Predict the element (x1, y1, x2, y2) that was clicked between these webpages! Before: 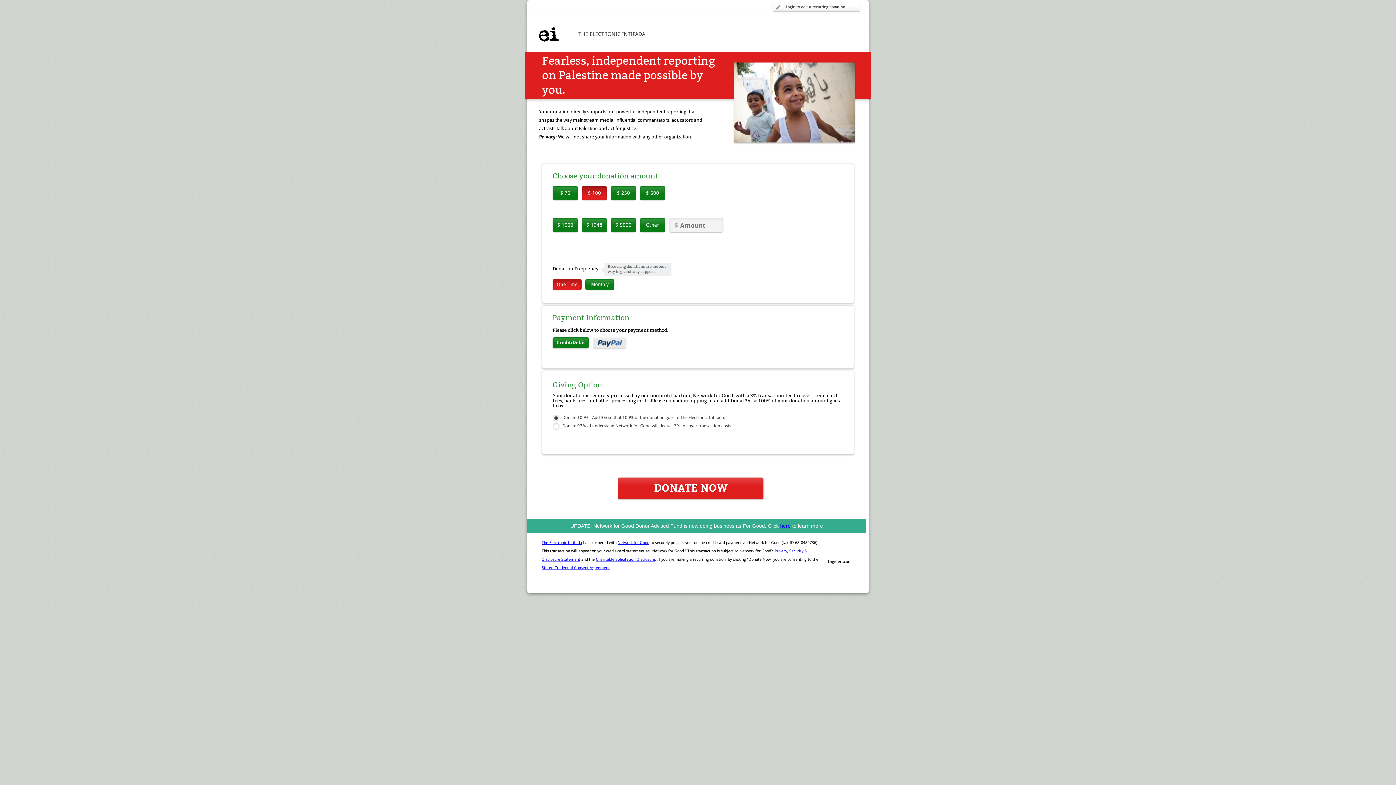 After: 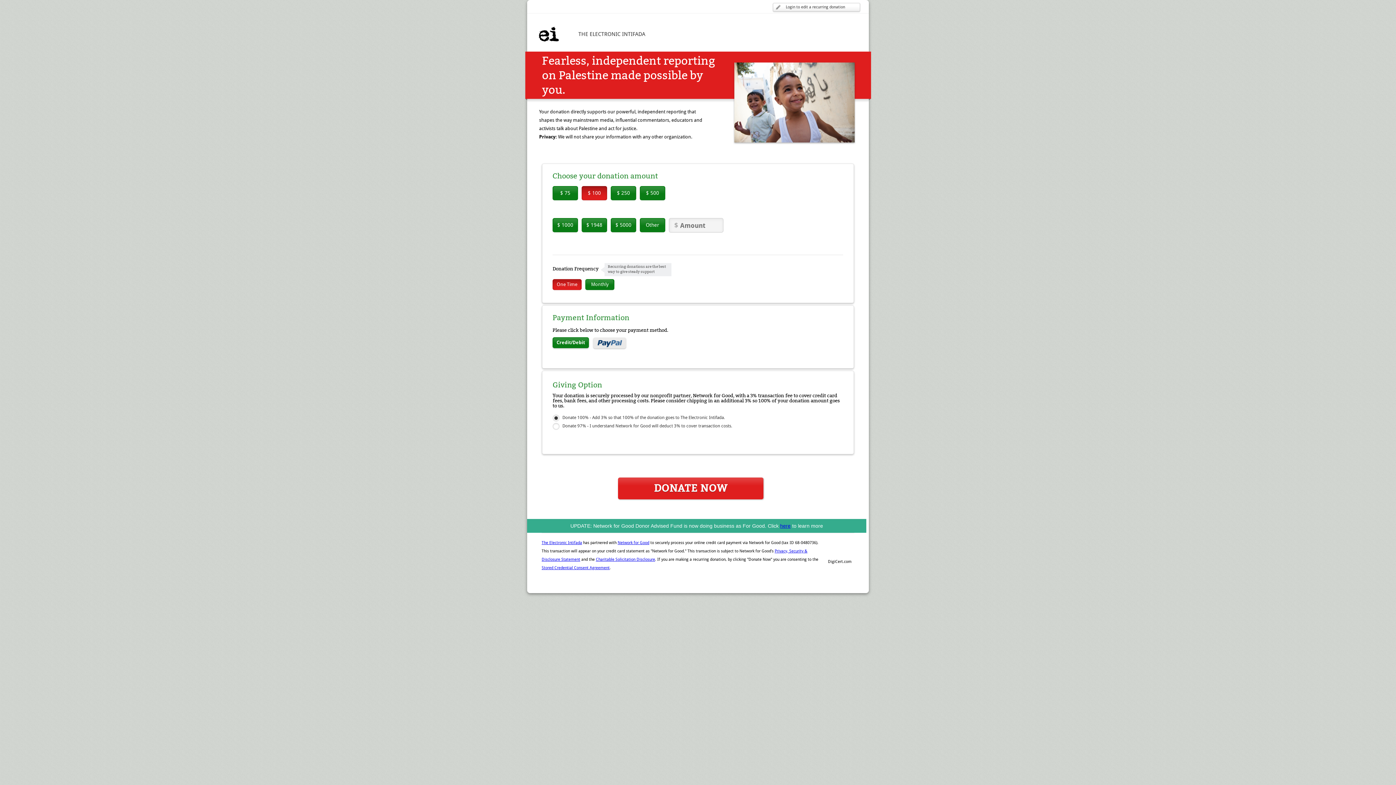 Action: bbox: (541, 540, 582, 545) label: The Electronic Intifada